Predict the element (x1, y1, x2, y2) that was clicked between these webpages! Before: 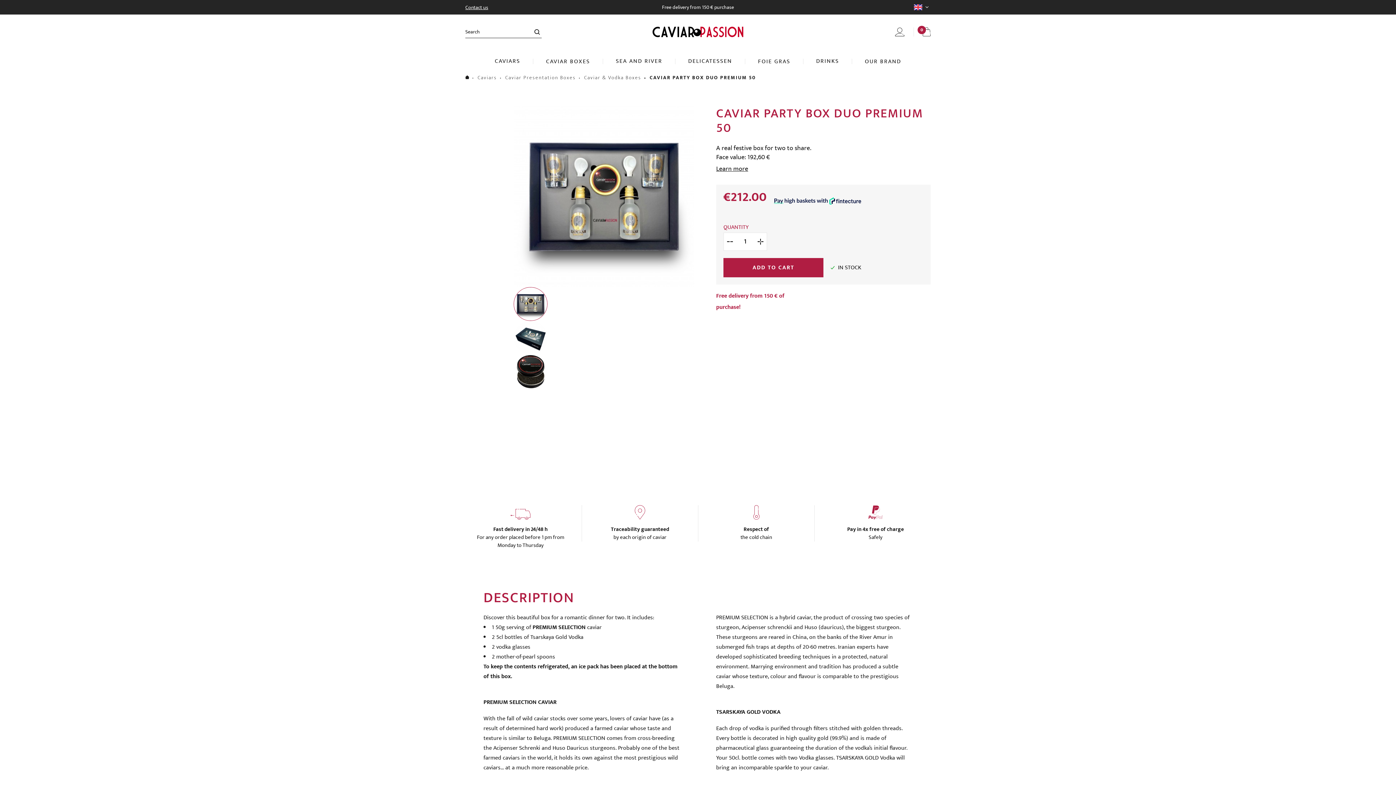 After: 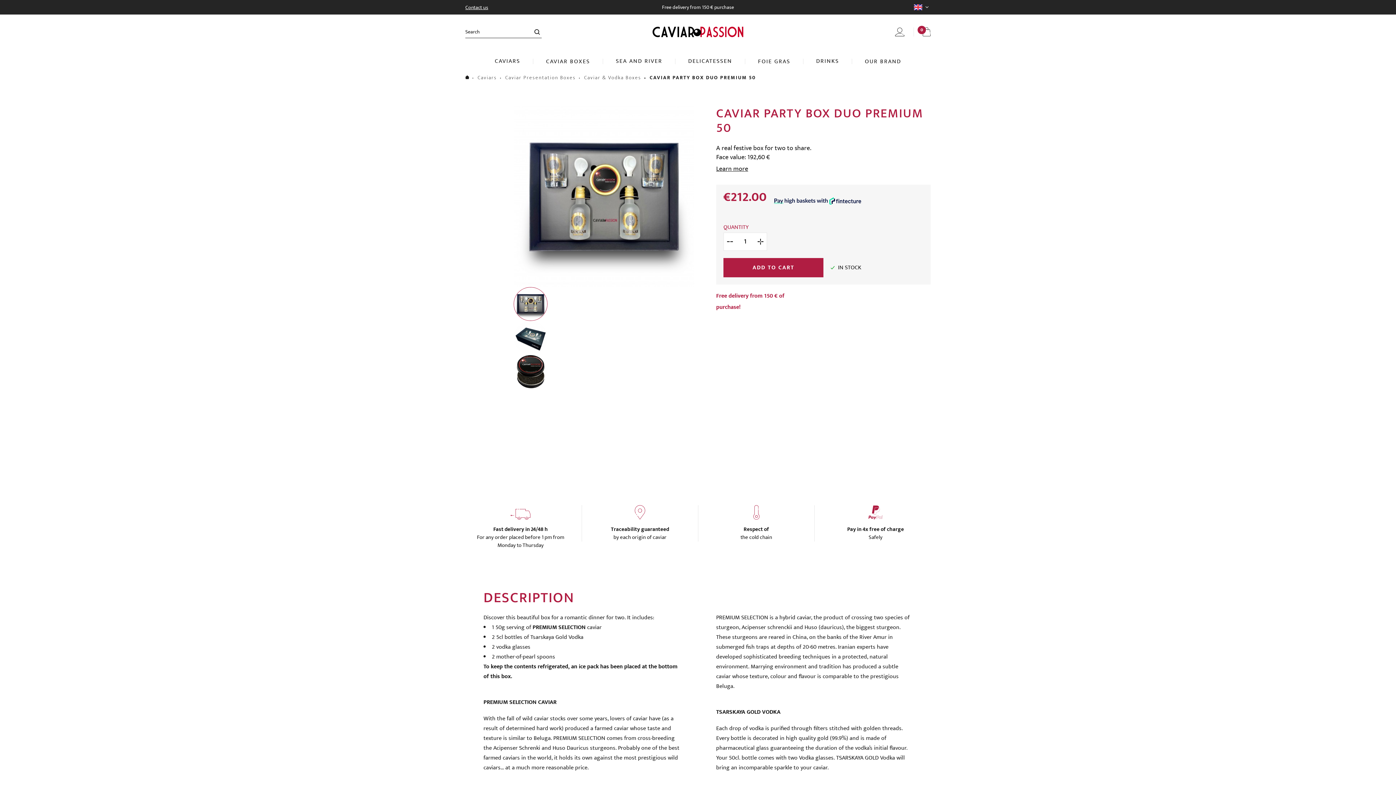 Action: bbox: (803, 49, 852, 73) label: DRINKS